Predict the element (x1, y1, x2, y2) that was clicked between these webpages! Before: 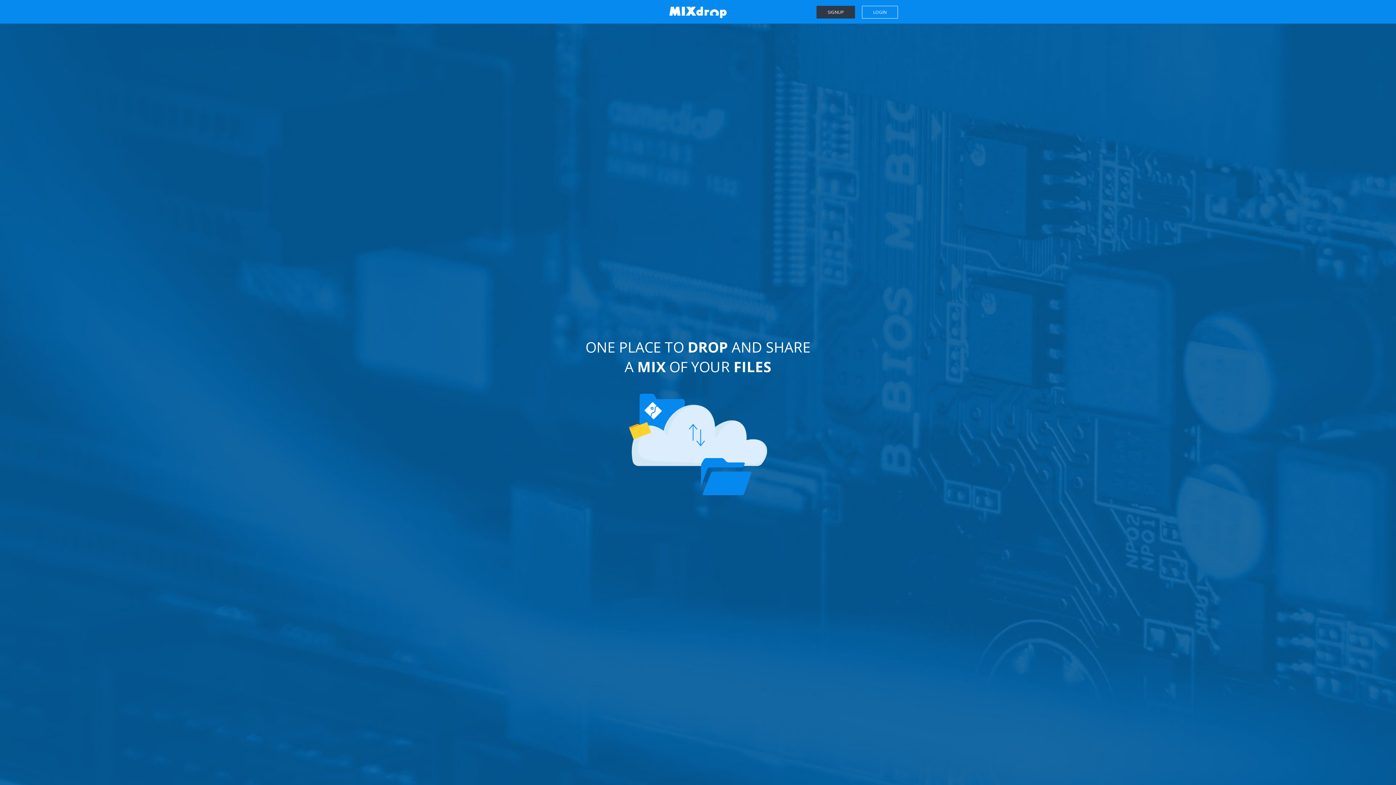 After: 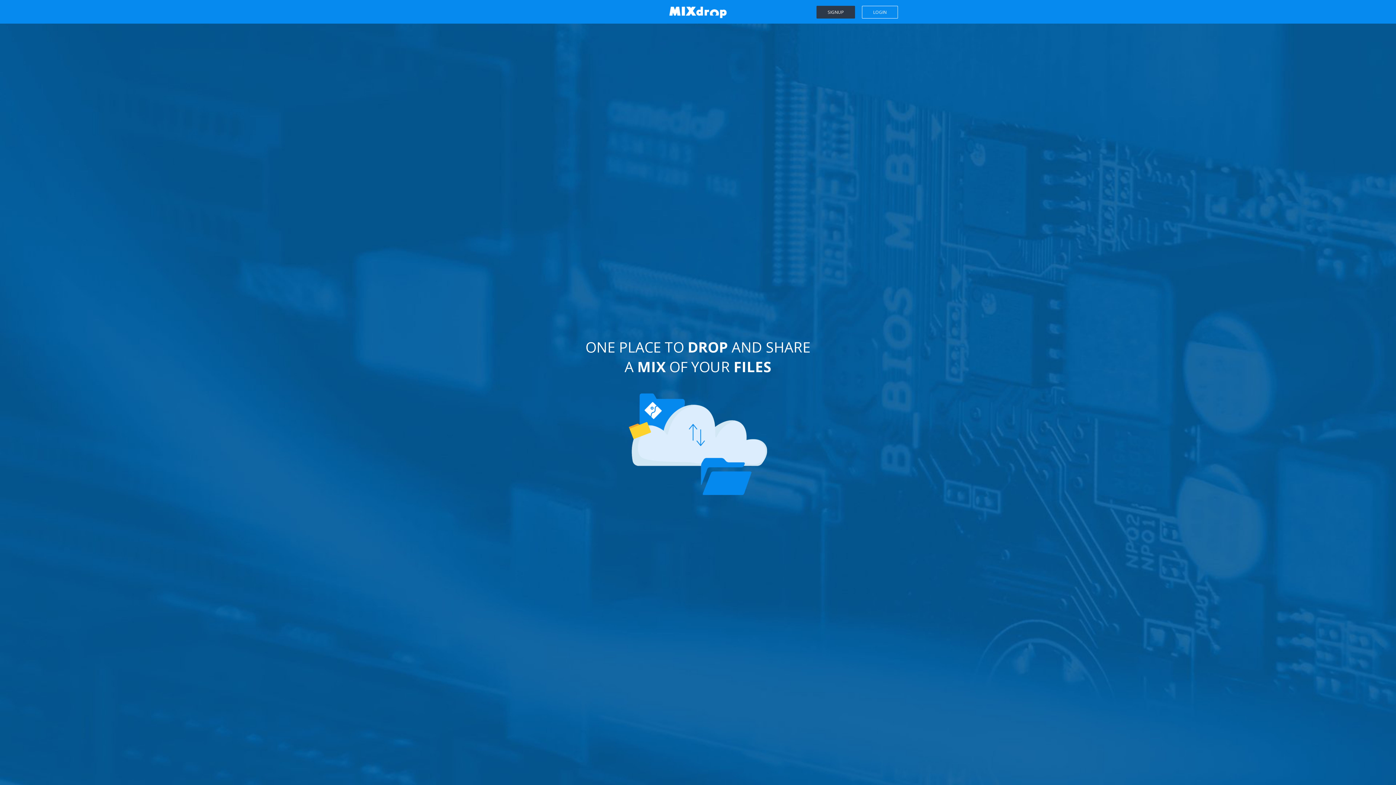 Action: bbox: (669, 8, 727, 15)